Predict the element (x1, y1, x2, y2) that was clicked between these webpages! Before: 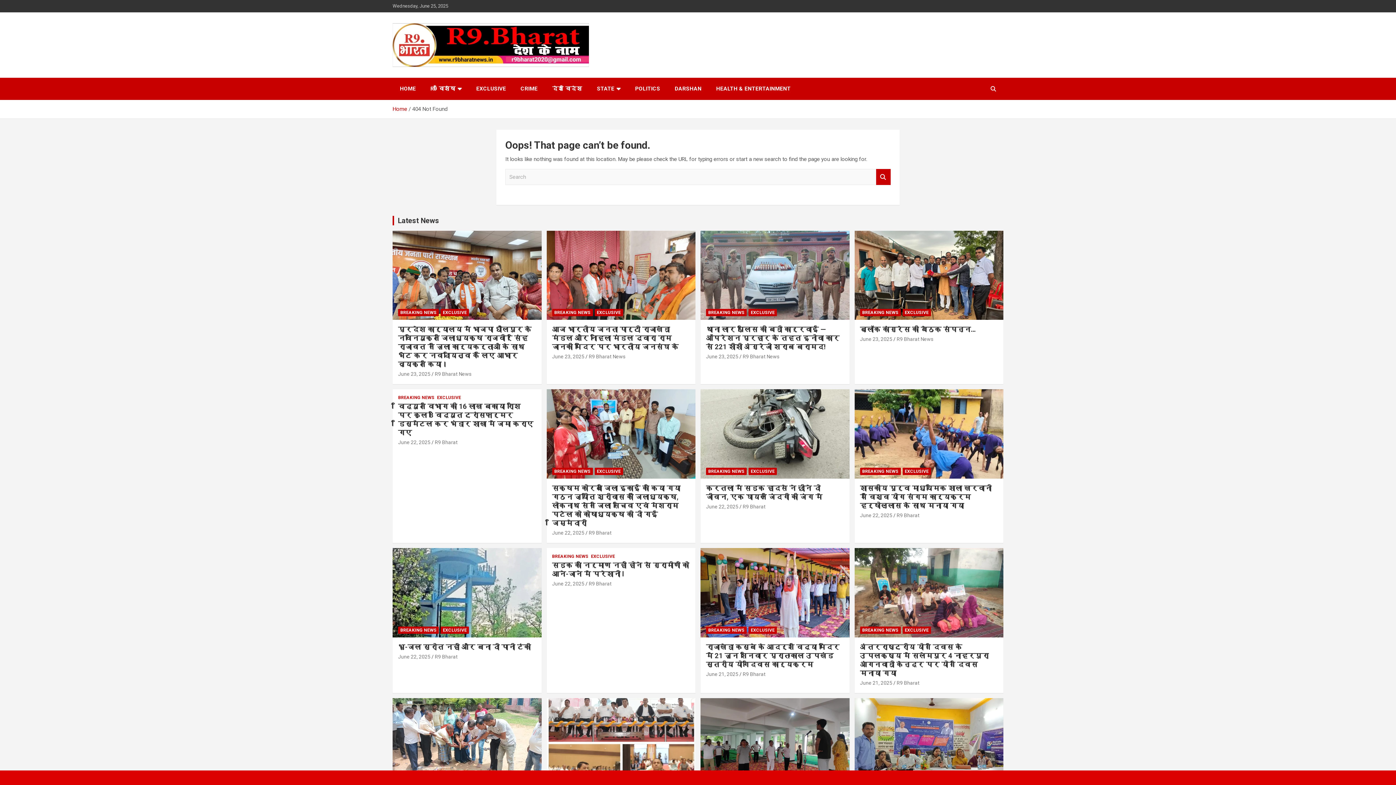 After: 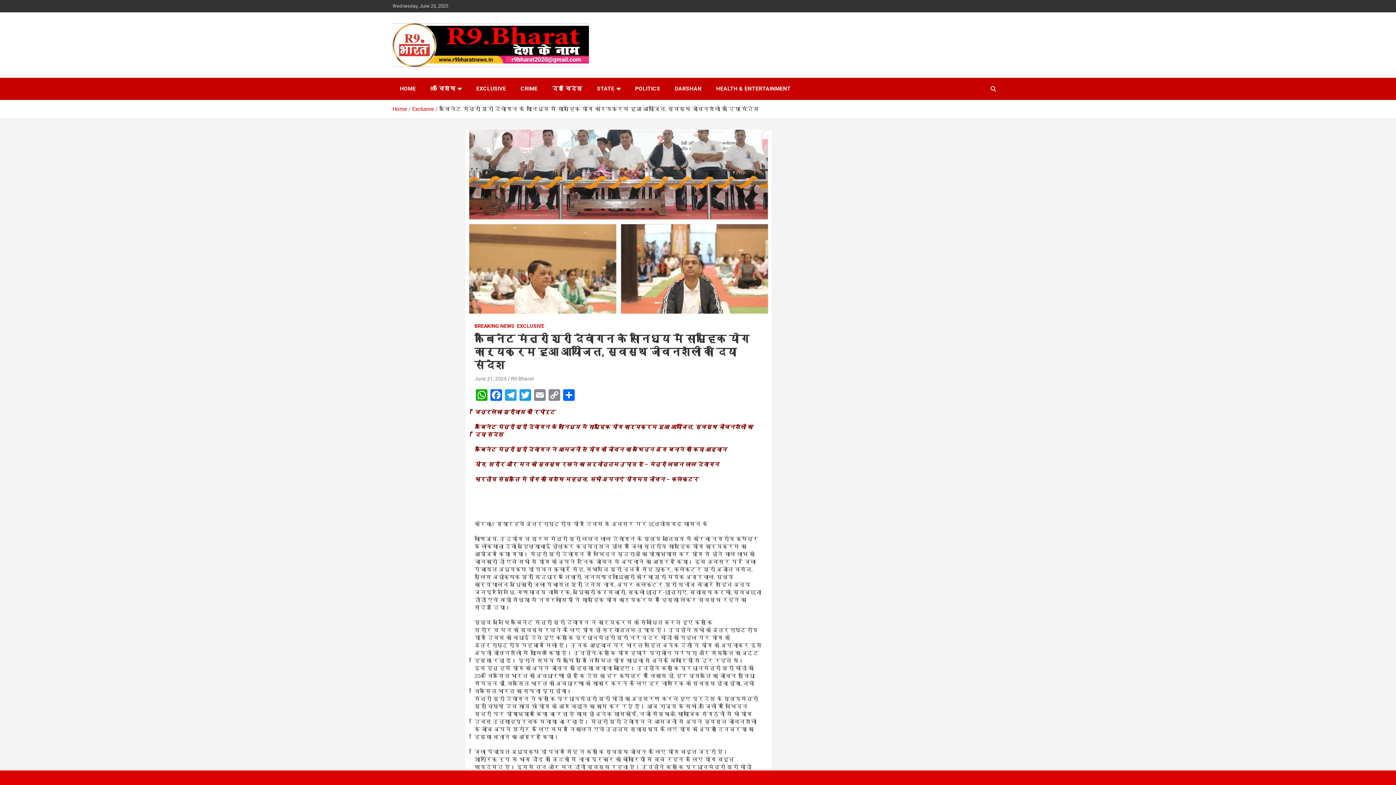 Action: bbox: (546, 698, 696, 788)